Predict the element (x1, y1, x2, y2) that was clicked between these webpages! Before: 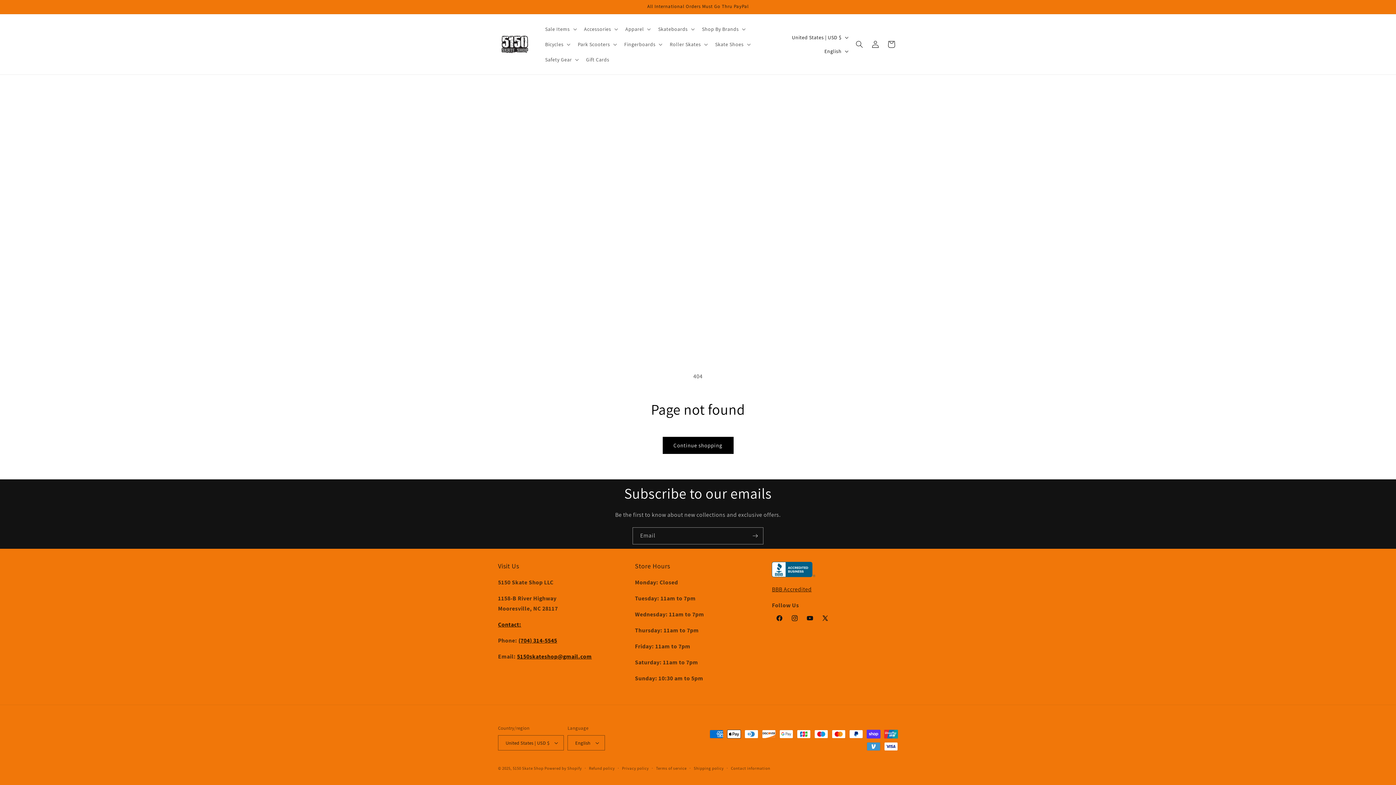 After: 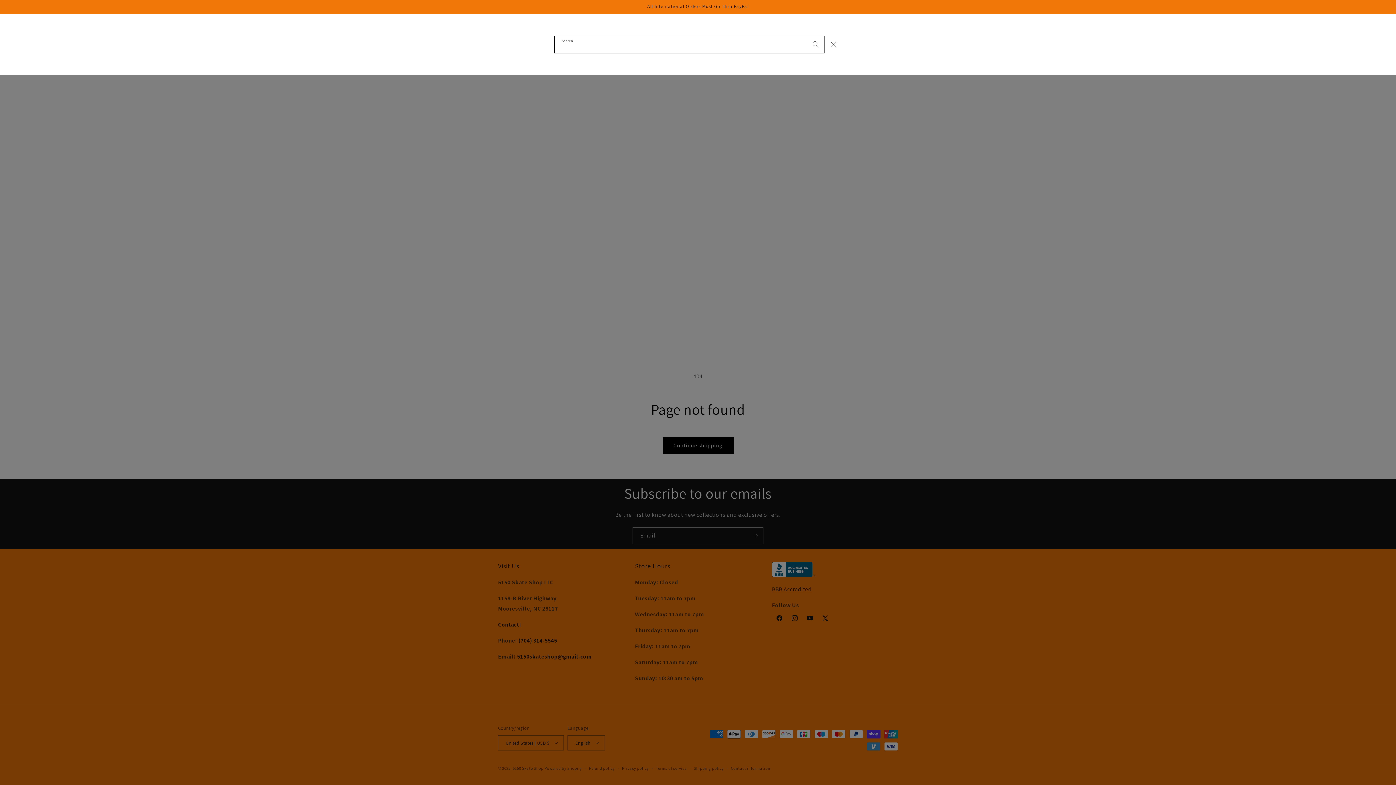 Action: label: Search bbox: (851, 36, 867, 52)